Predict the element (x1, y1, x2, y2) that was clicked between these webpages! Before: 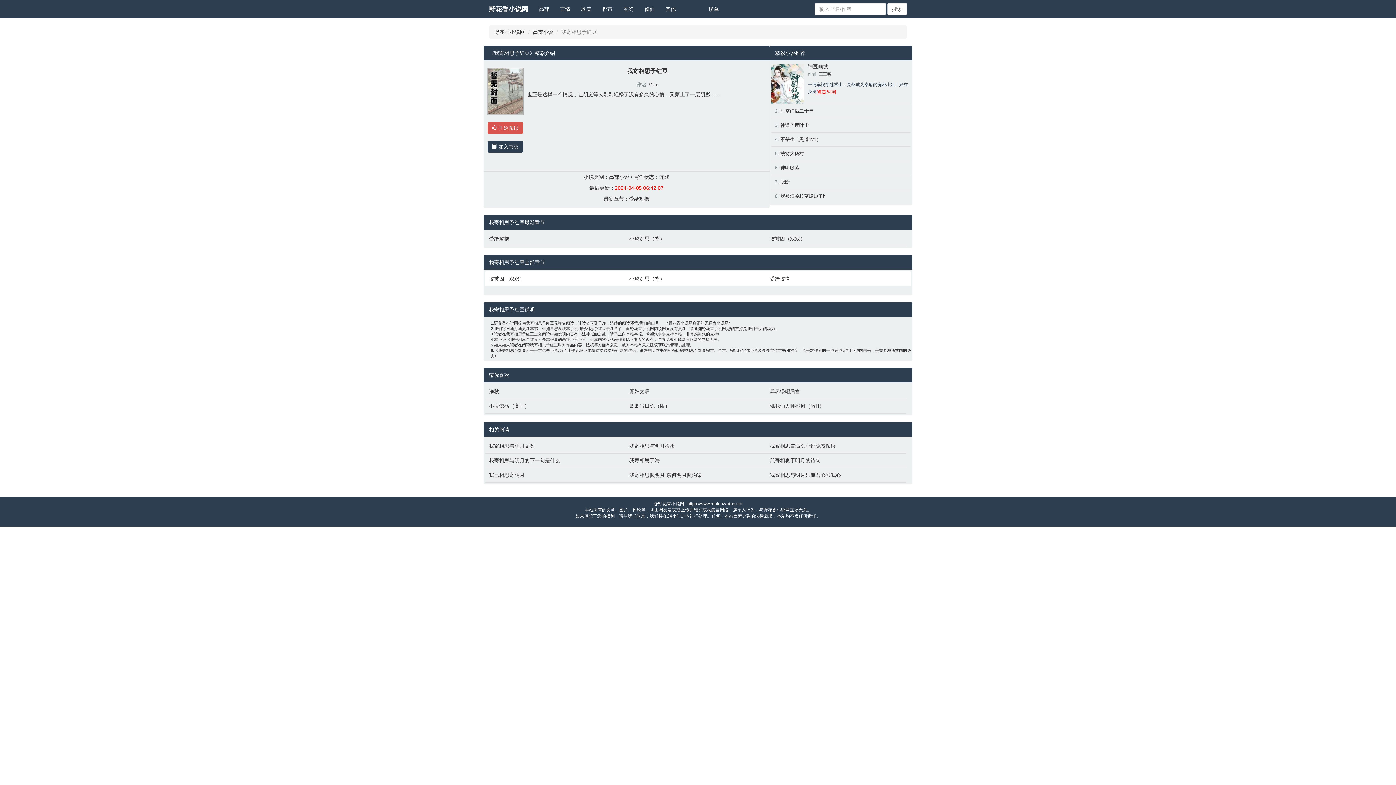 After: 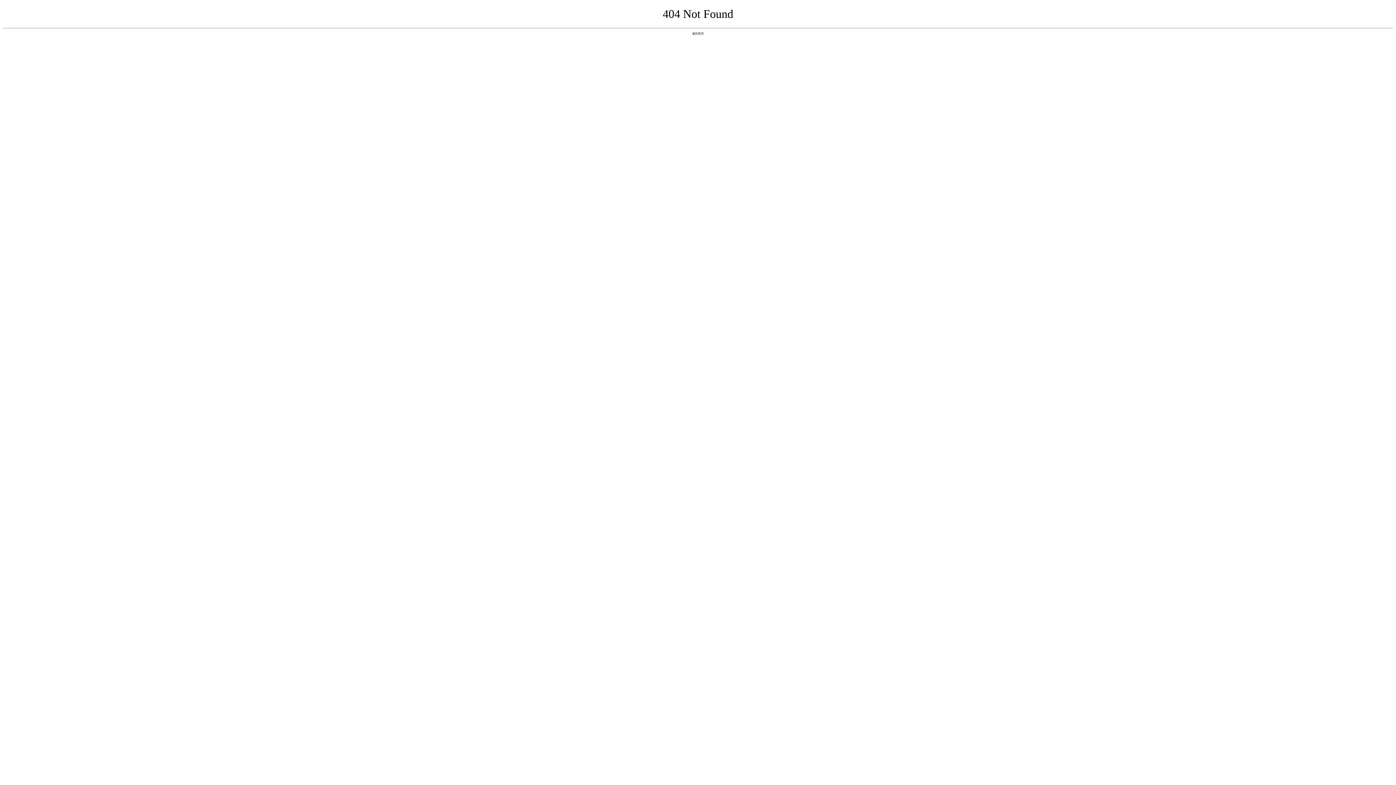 Action: label: 神医倾城 bbox: (807, 63, 828, 69)